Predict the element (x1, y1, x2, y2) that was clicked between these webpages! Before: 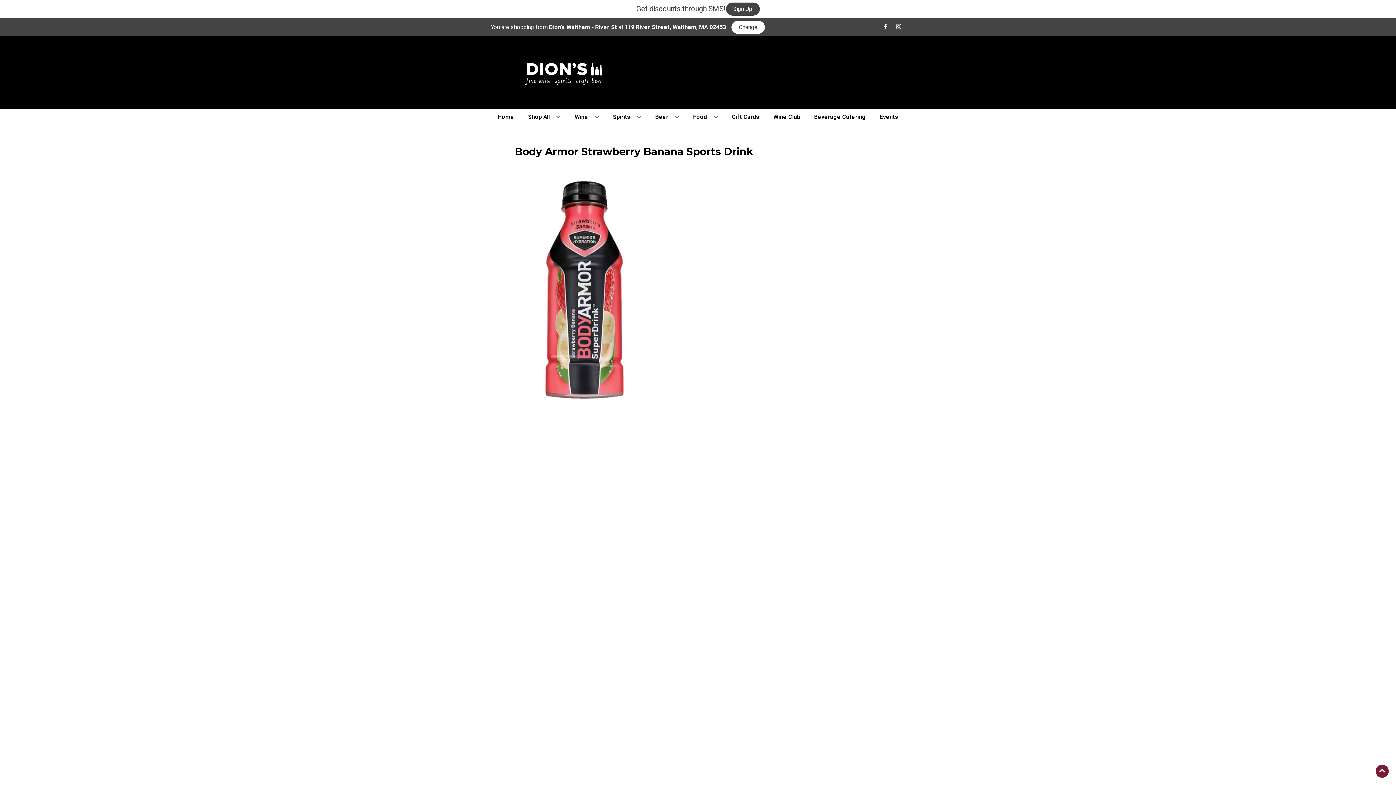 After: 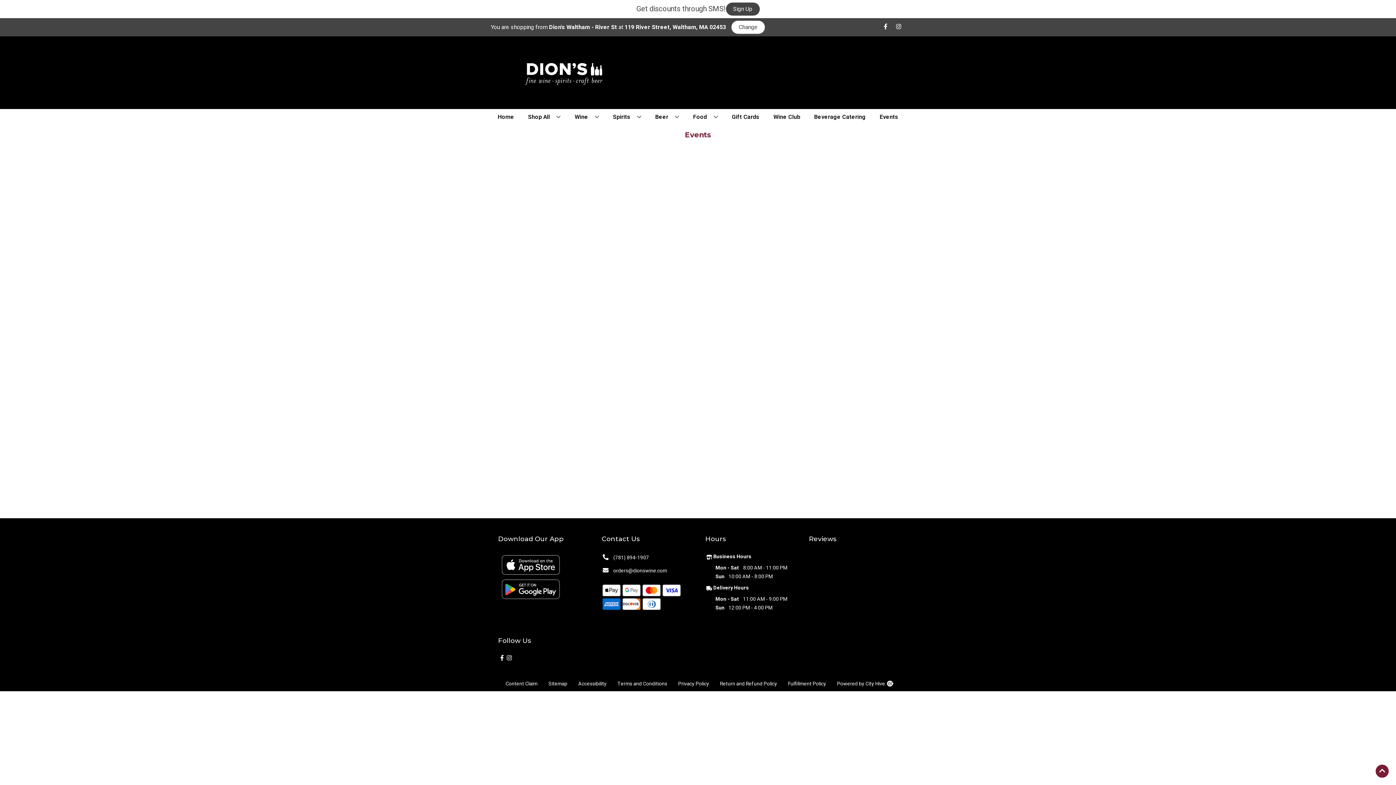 Action: label: Events bbox: (877, 109, 901, 125)